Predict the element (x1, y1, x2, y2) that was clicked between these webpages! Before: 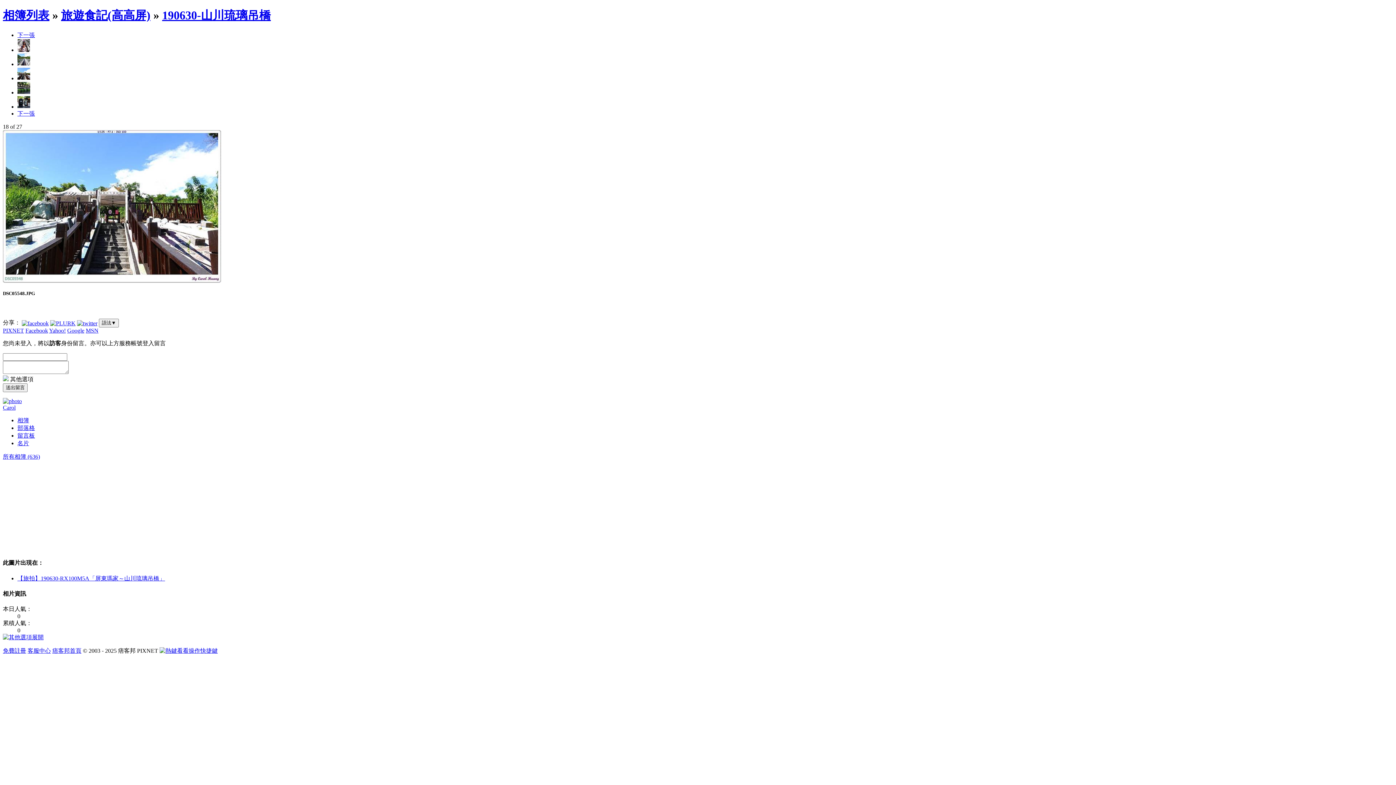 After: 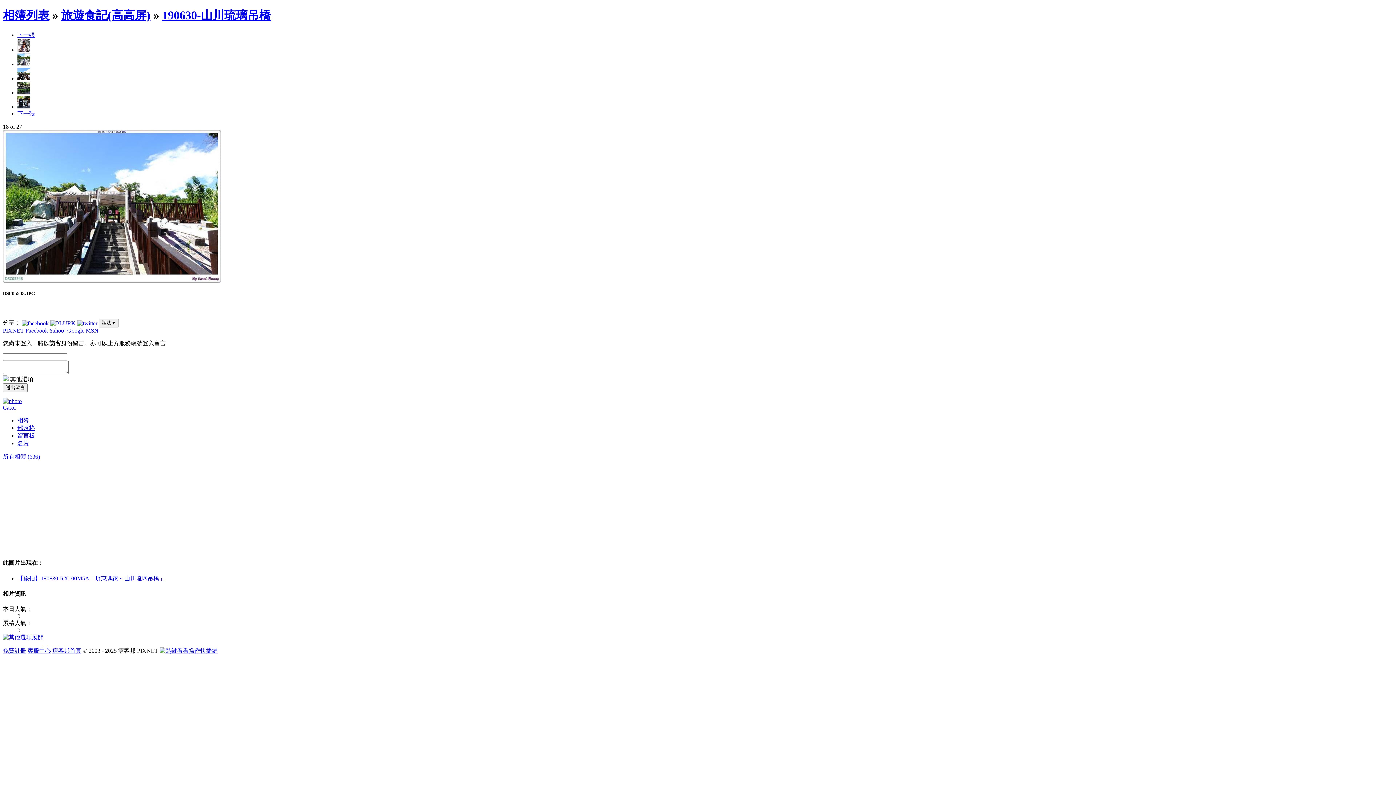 Action: label: 【旅拍】190630-RX100M5A「屏東瑪家～山川琉璃吊橋」 bbox: (17, 575, 165, 581)